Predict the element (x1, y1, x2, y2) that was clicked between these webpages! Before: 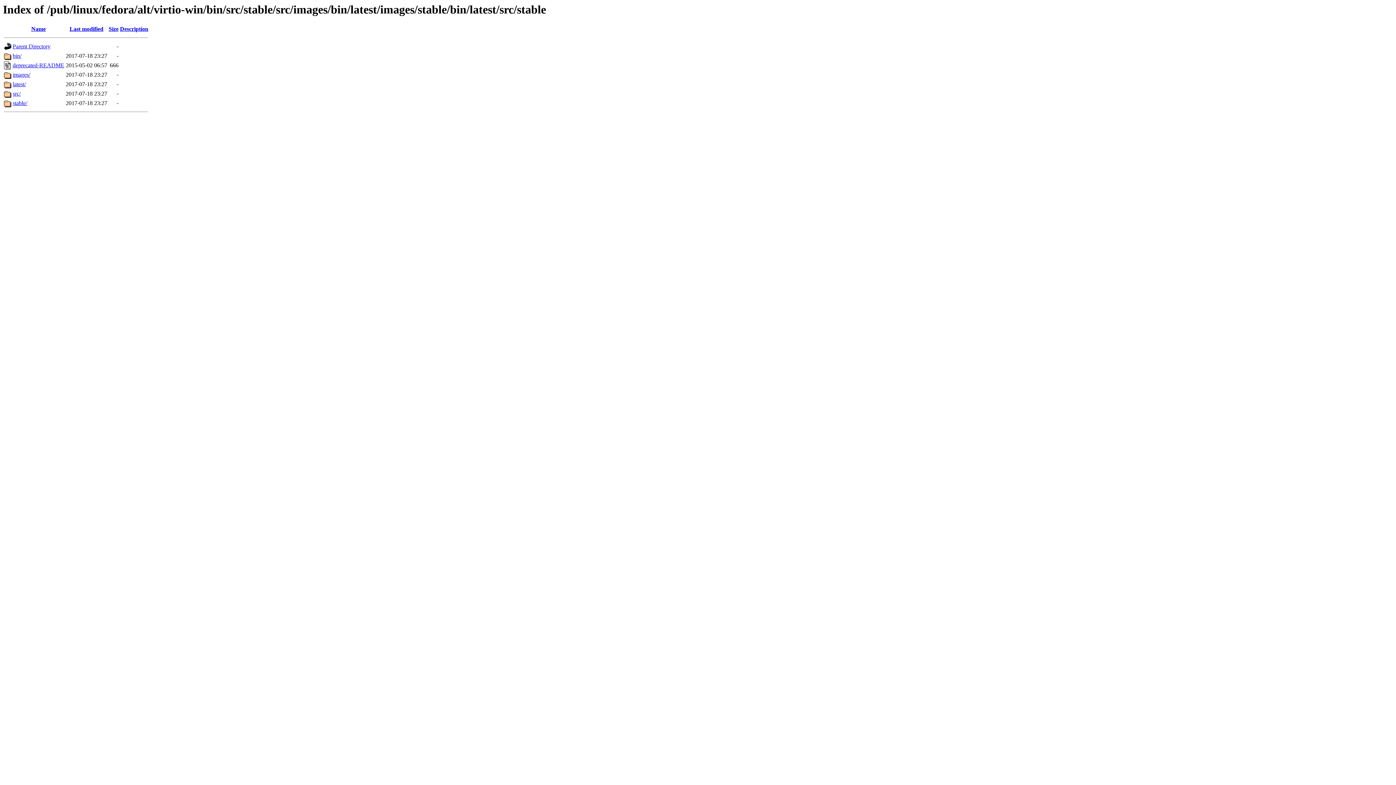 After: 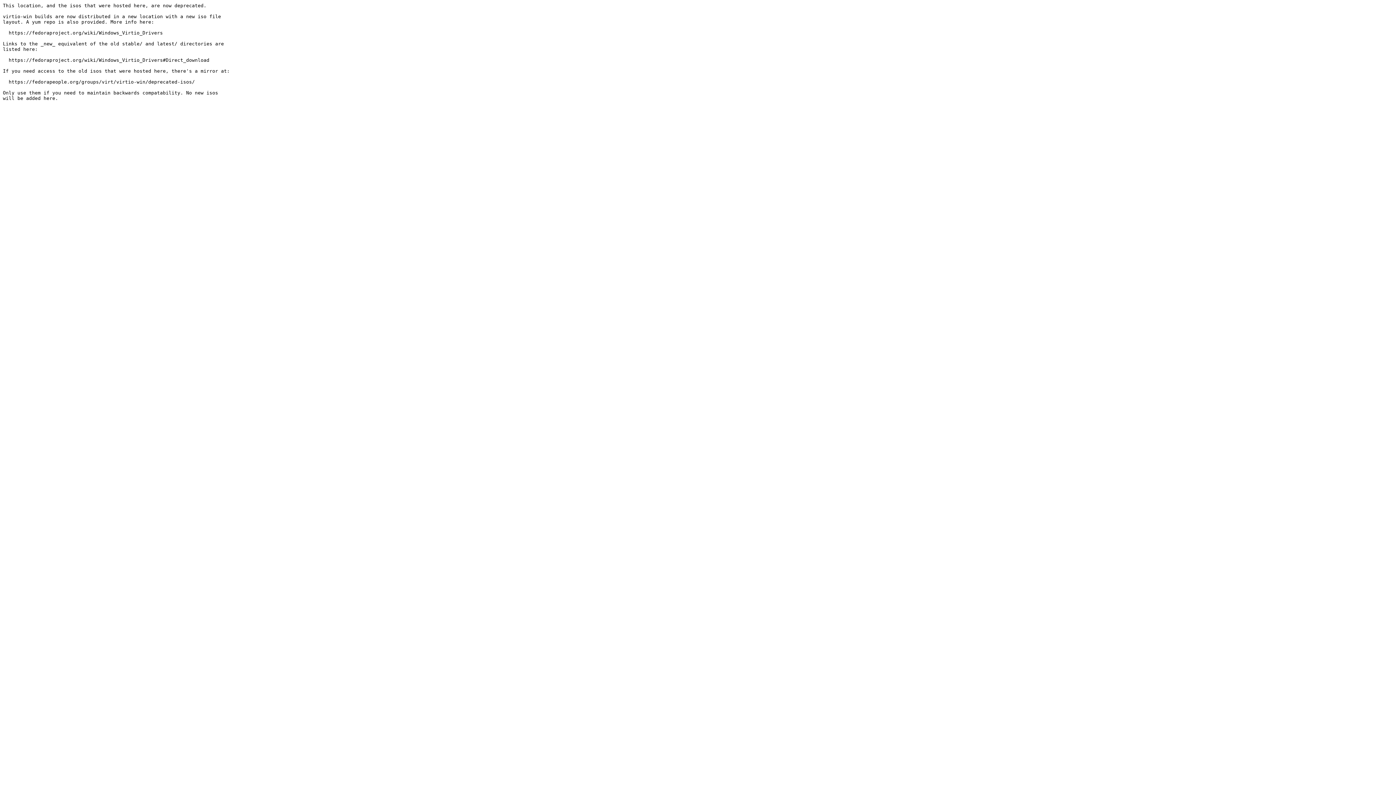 Action: bbox: (12, 62, 64, 68) label: deprecated-README